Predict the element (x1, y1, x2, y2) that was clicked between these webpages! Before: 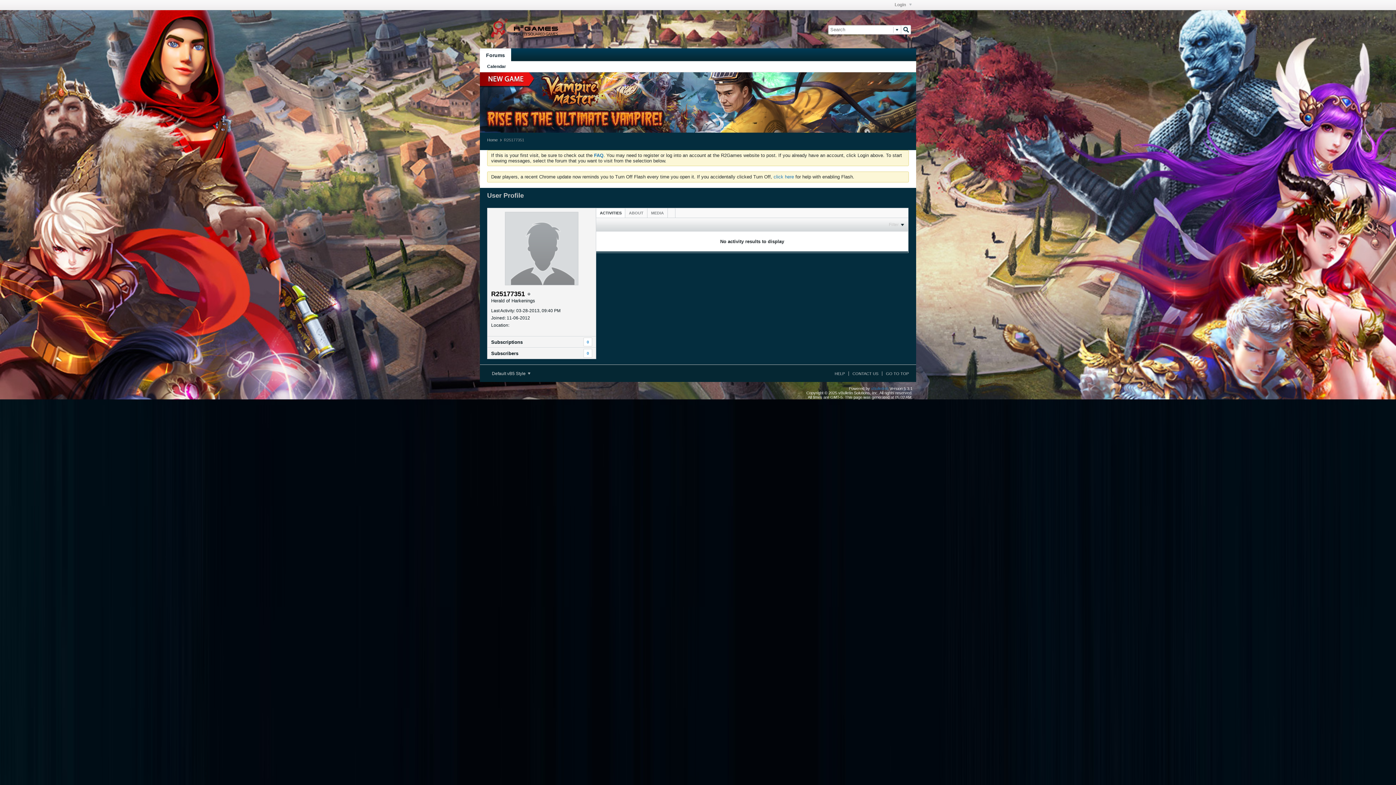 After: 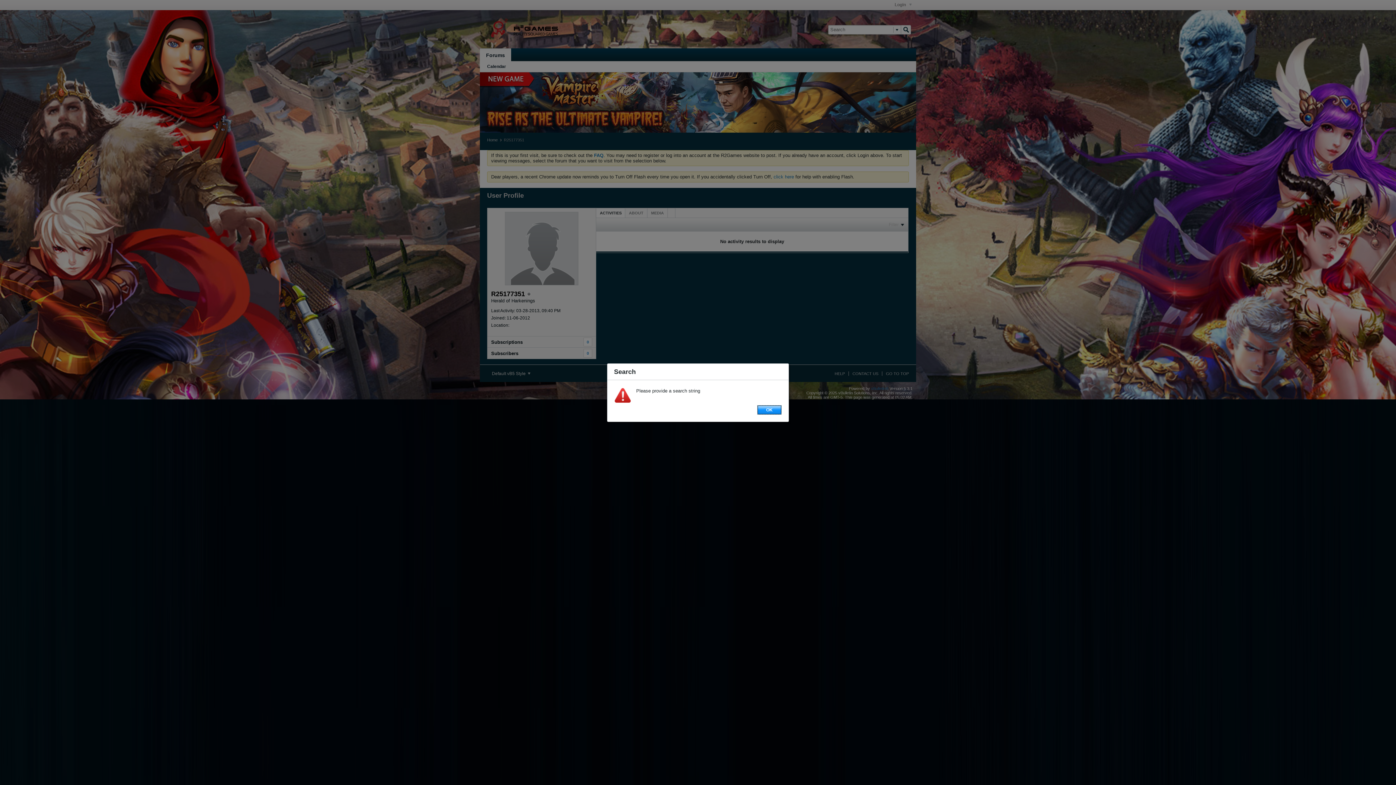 Action: bbox: (901, 24, 911, 34)